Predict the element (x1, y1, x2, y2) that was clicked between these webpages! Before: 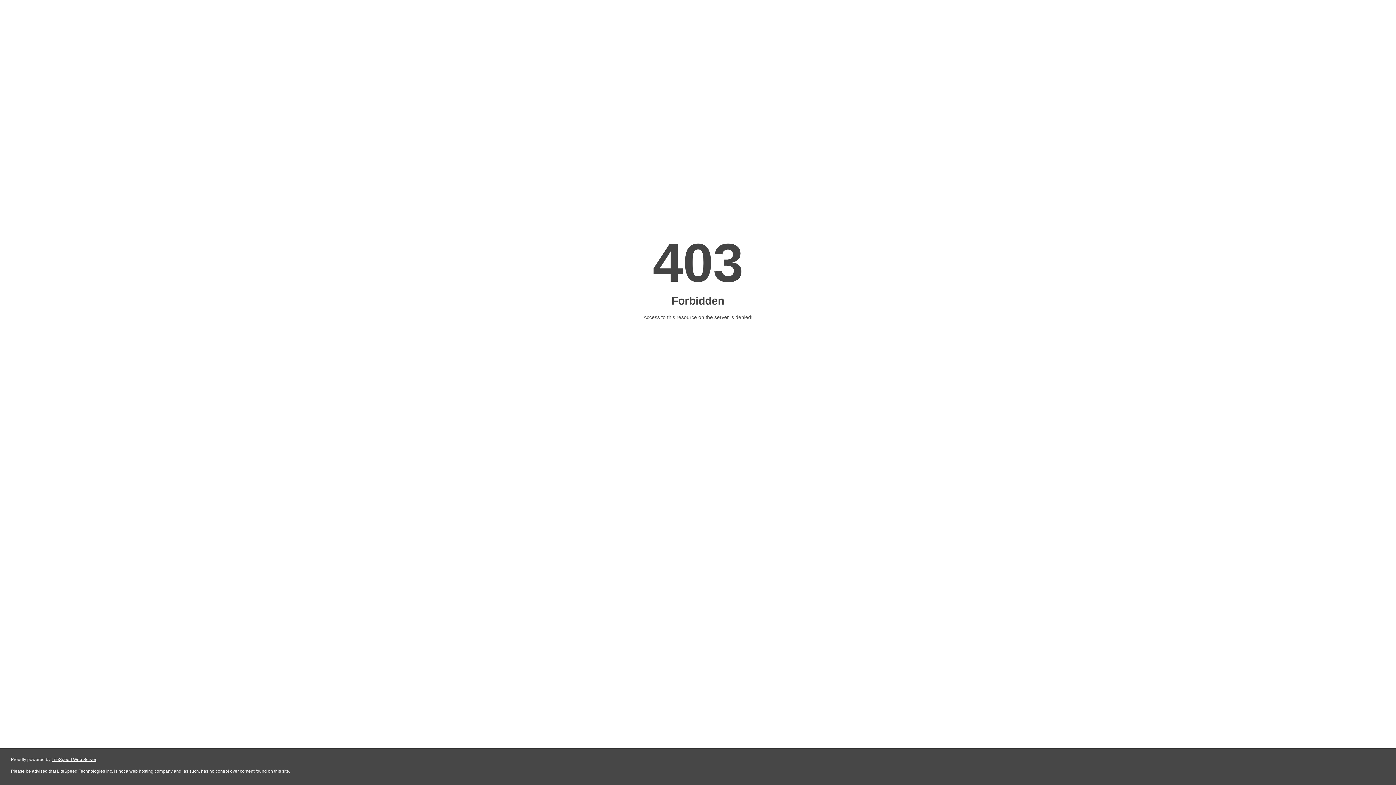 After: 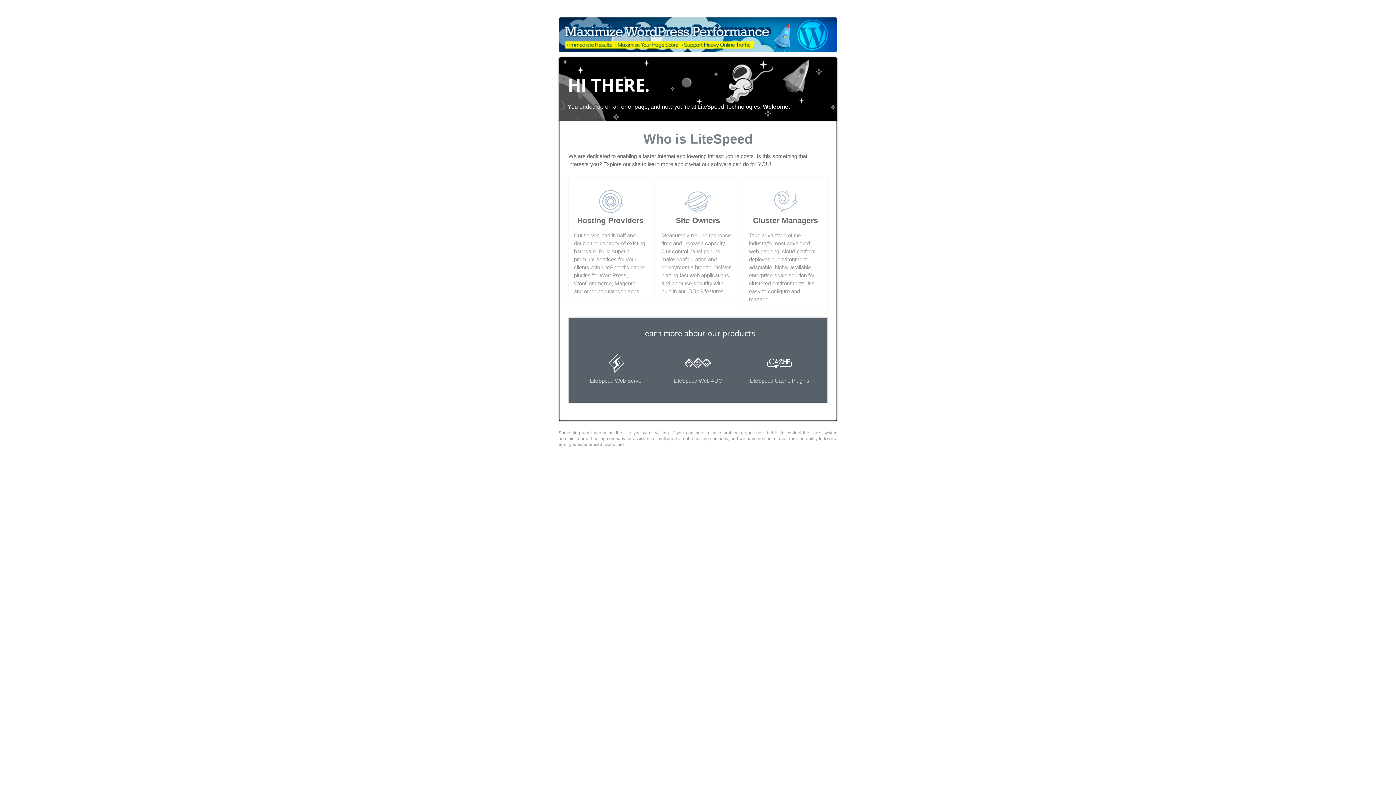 Action: label: LiteSpeed Web Server bbox: (51, 757, 96, 762)